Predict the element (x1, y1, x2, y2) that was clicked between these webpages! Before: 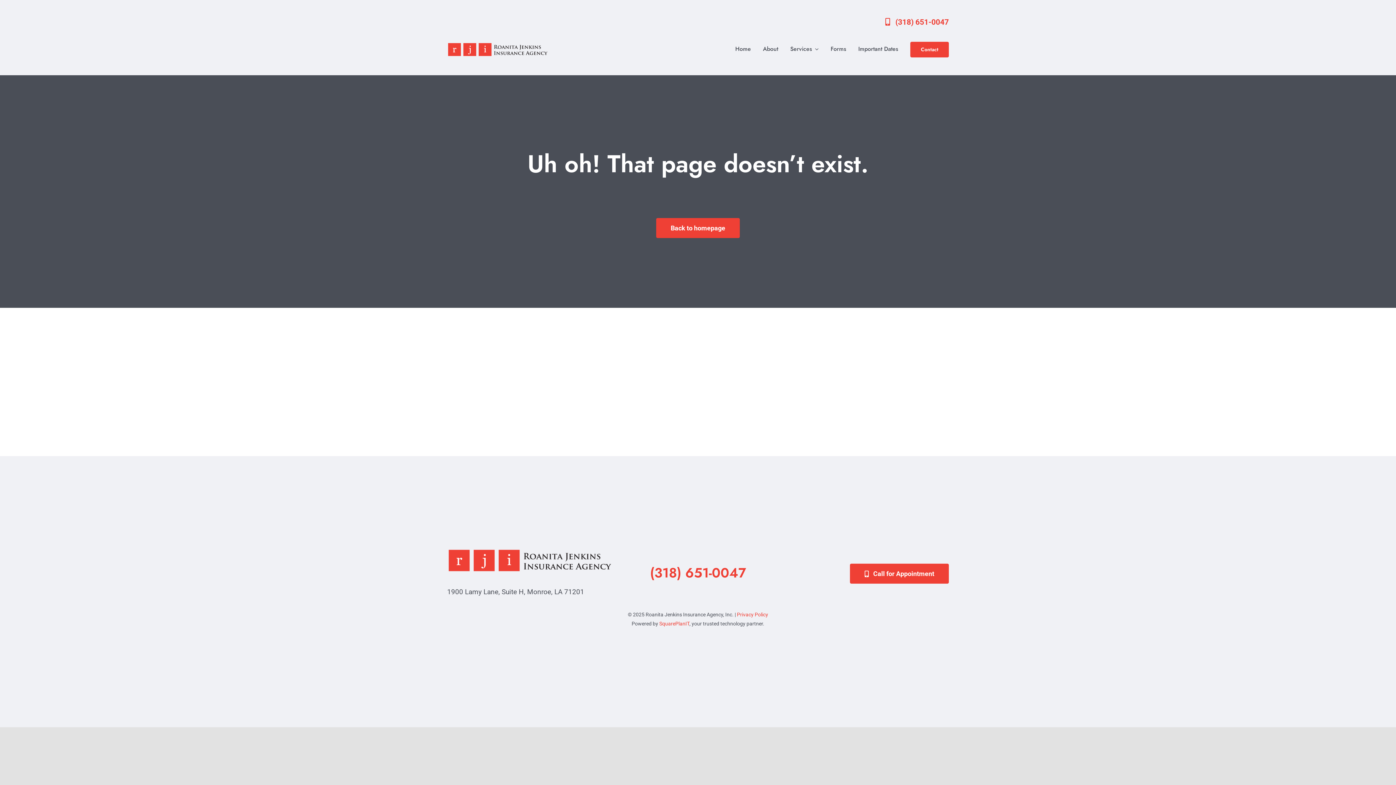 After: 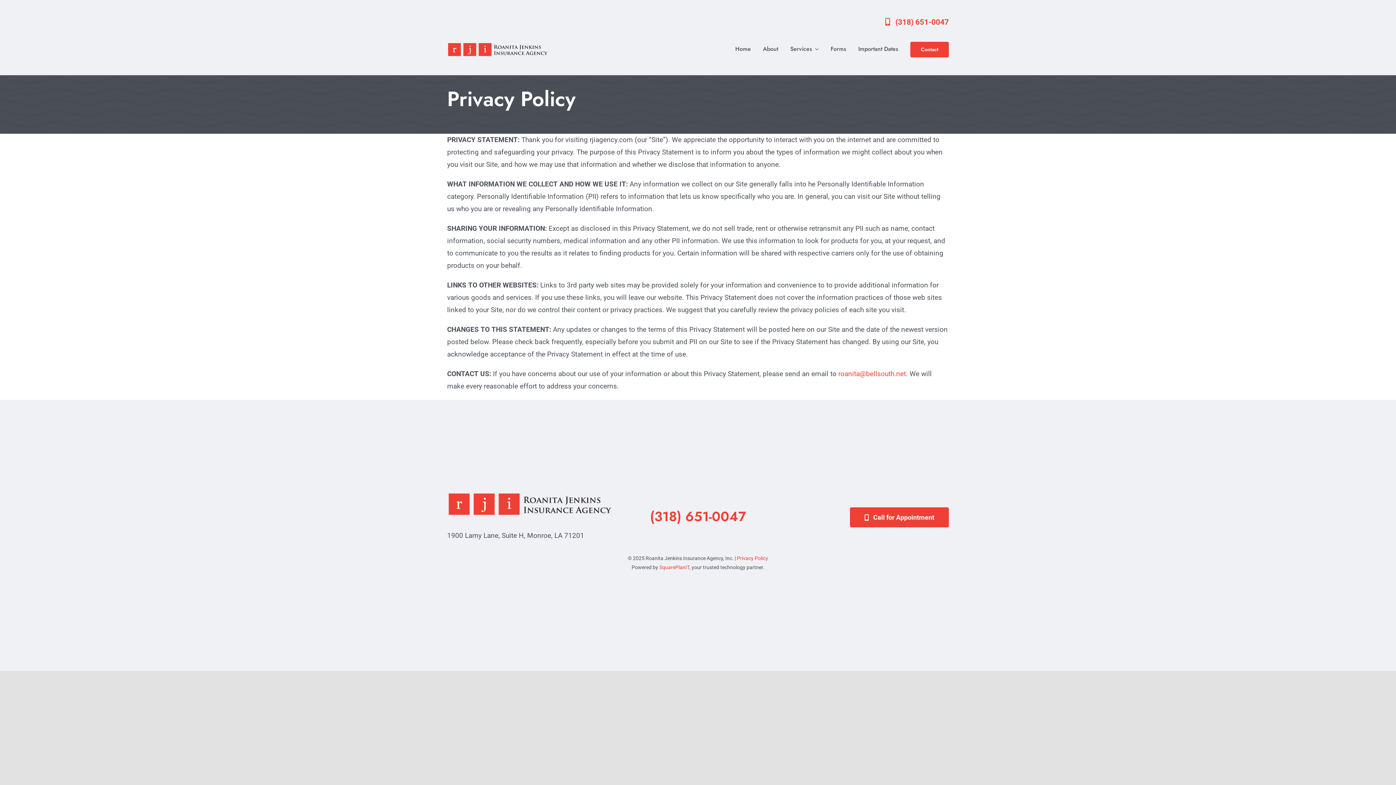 Action: label: Privacy Policy bbox: (737, 612, 768, 617)